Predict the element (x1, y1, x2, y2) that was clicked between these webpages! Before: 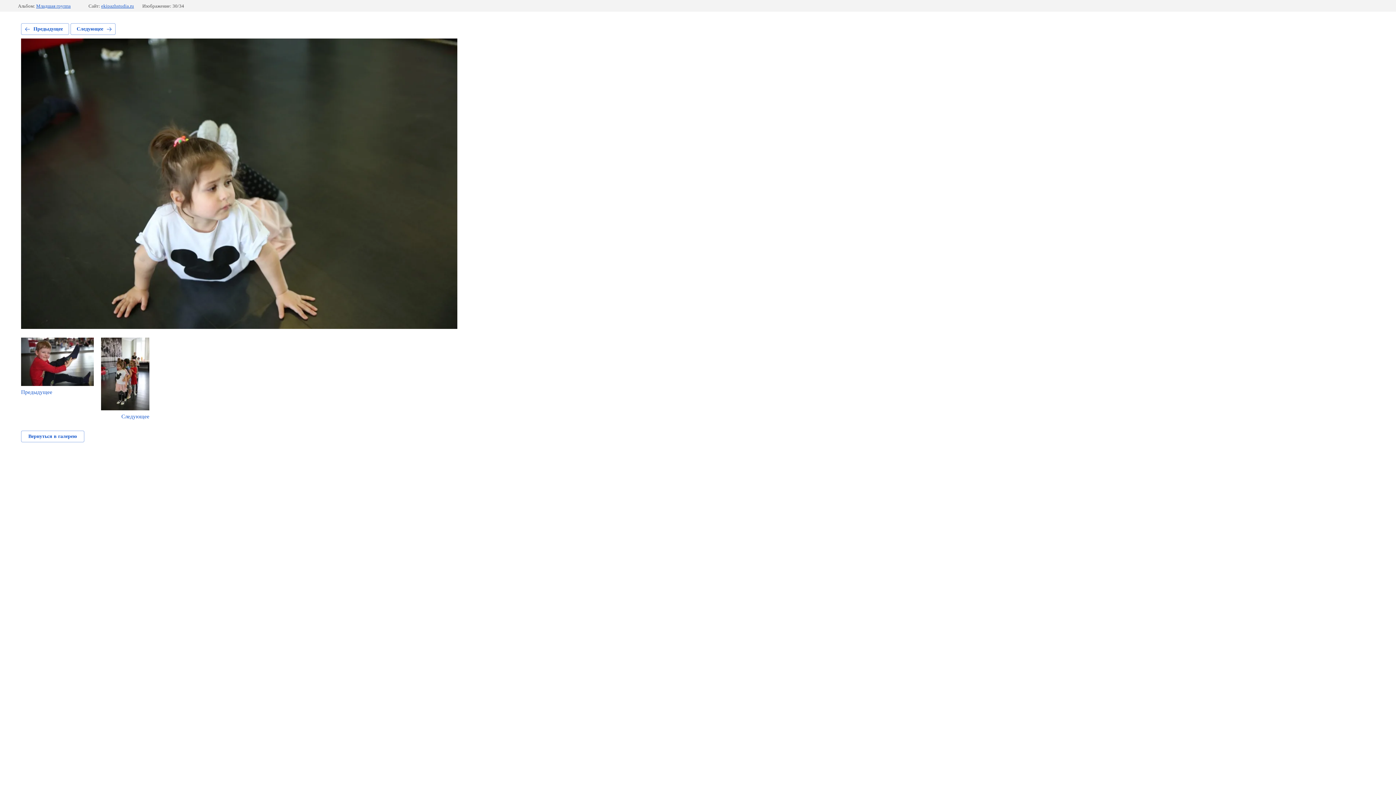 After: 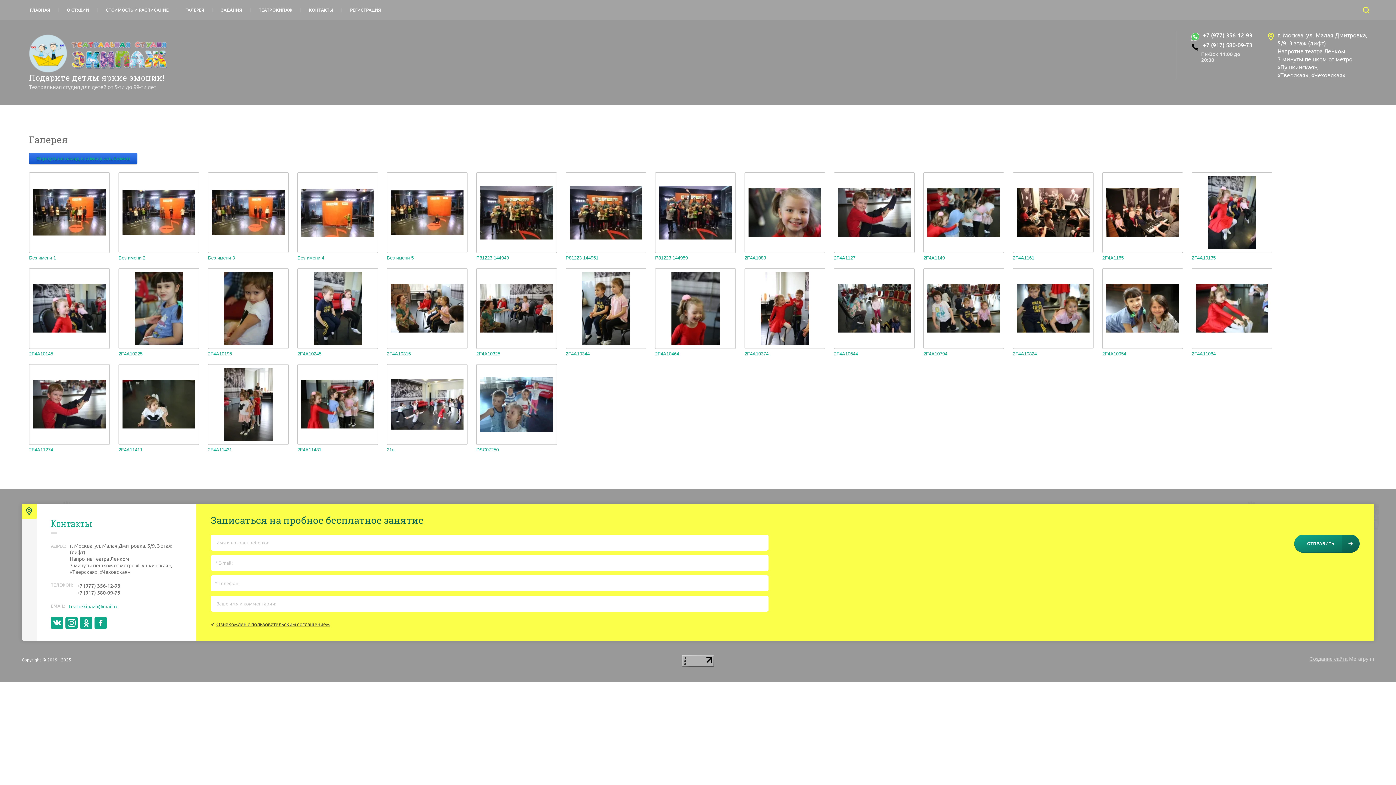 Action: label: Младшая группа bbox: (36, 3, 70, 8)